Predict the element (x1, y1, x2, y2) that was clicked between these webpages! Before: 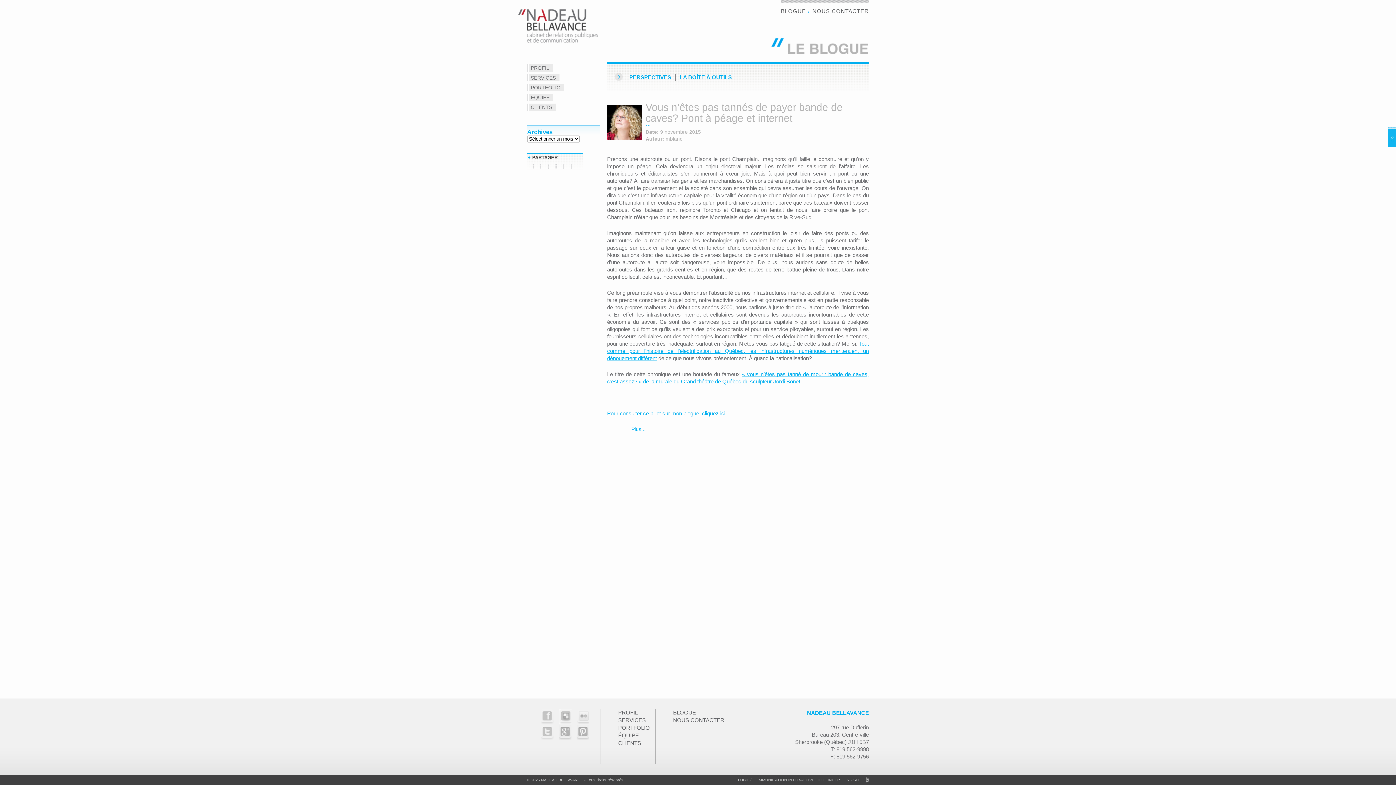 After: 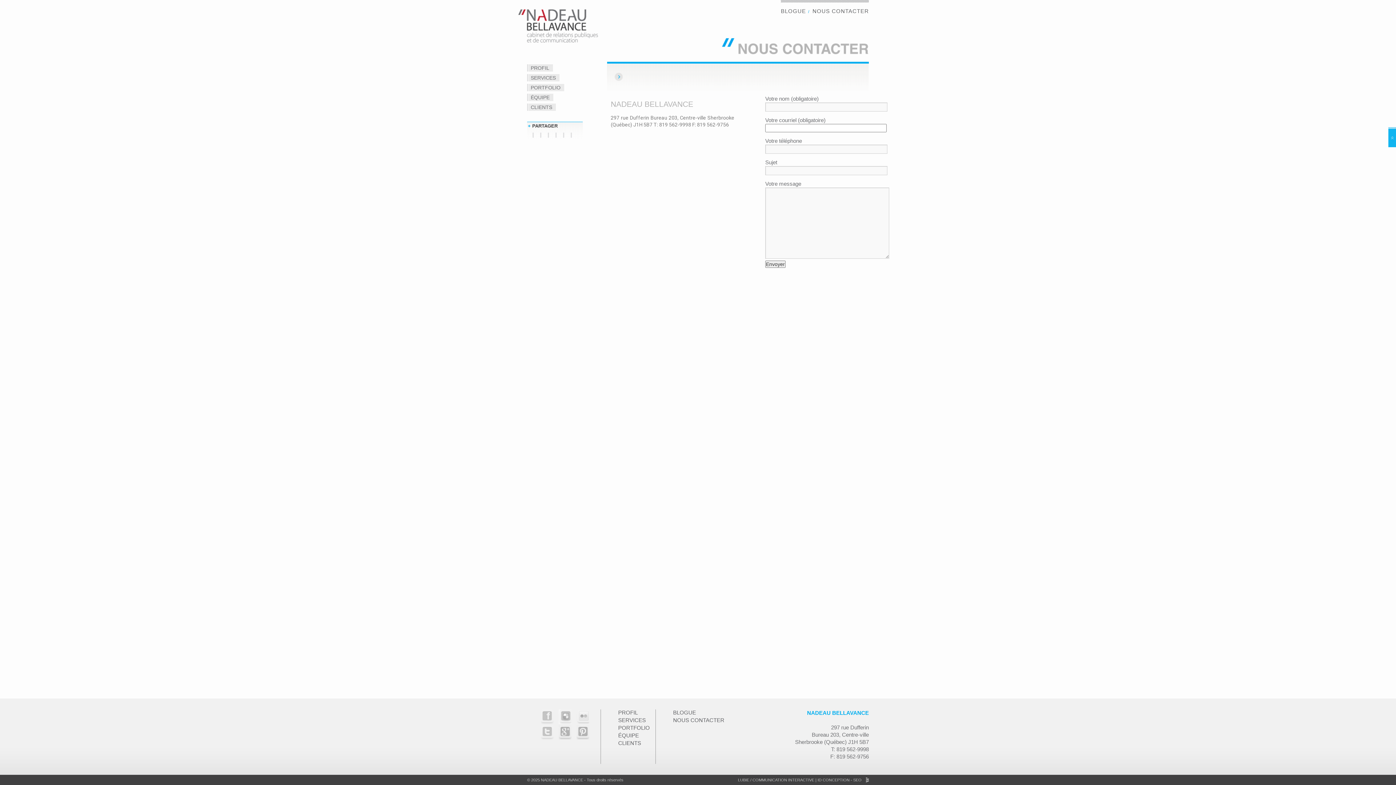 Action: bbox: (812, 8, 869, 14) label: NOUS CONTACTER